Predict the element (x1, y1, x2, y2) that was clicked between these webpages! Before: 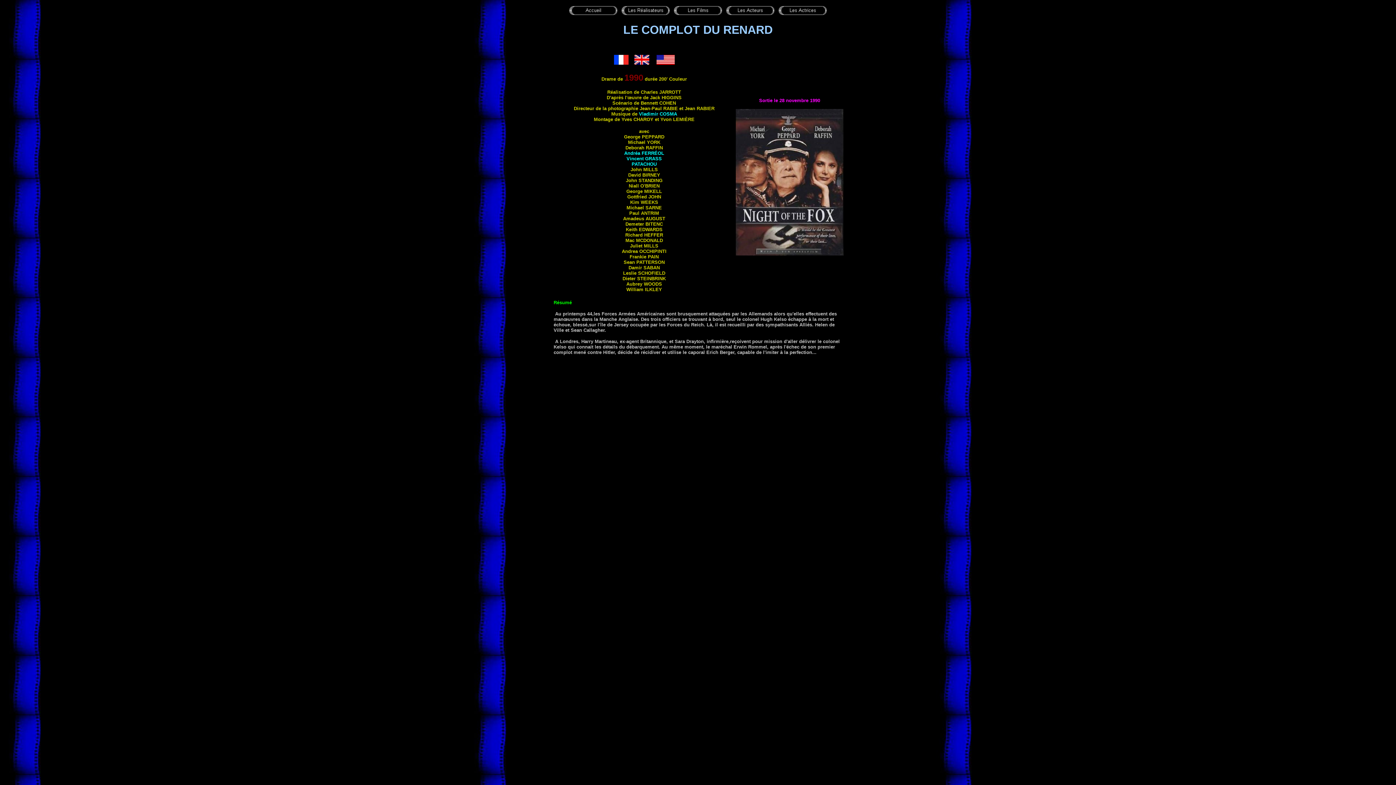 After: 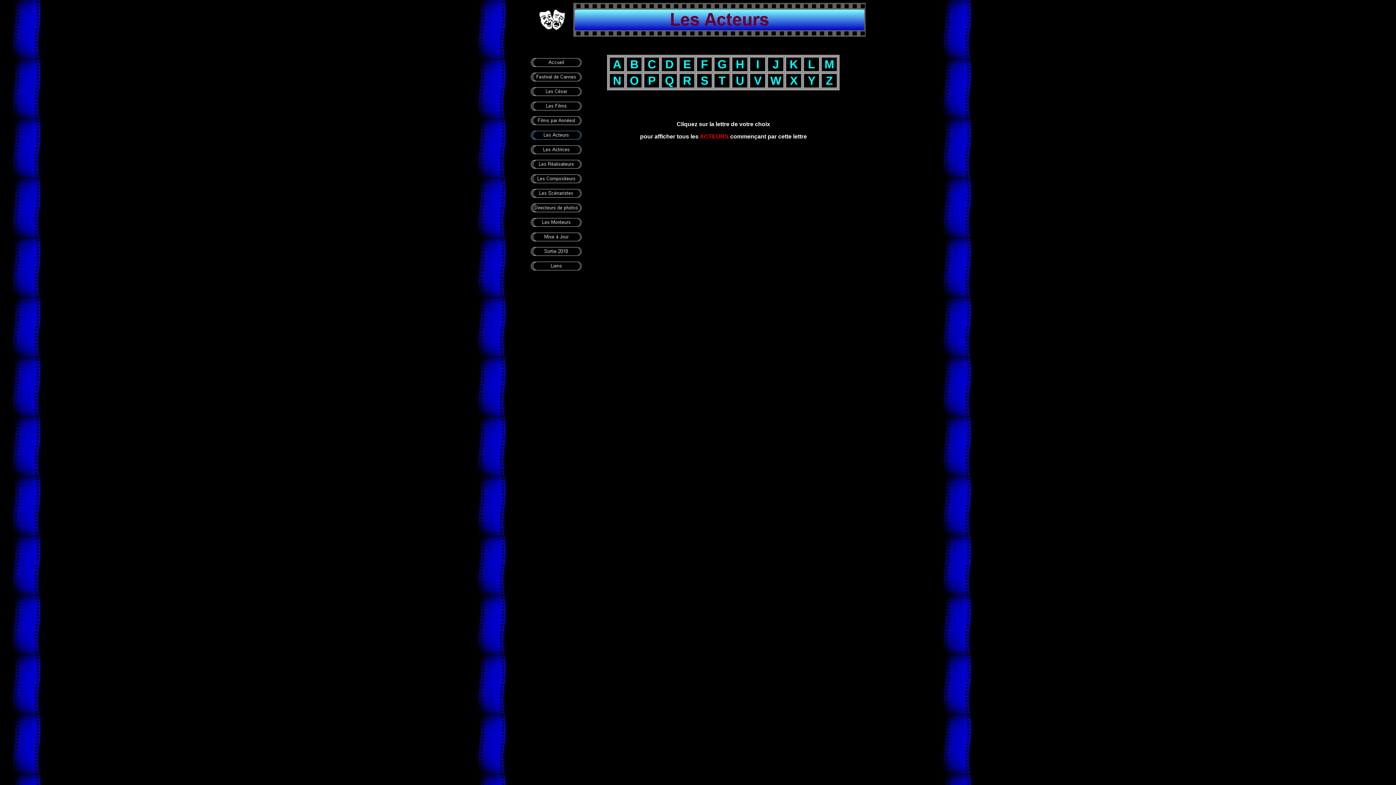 Action: bbox: (725, 5, 776, 11)